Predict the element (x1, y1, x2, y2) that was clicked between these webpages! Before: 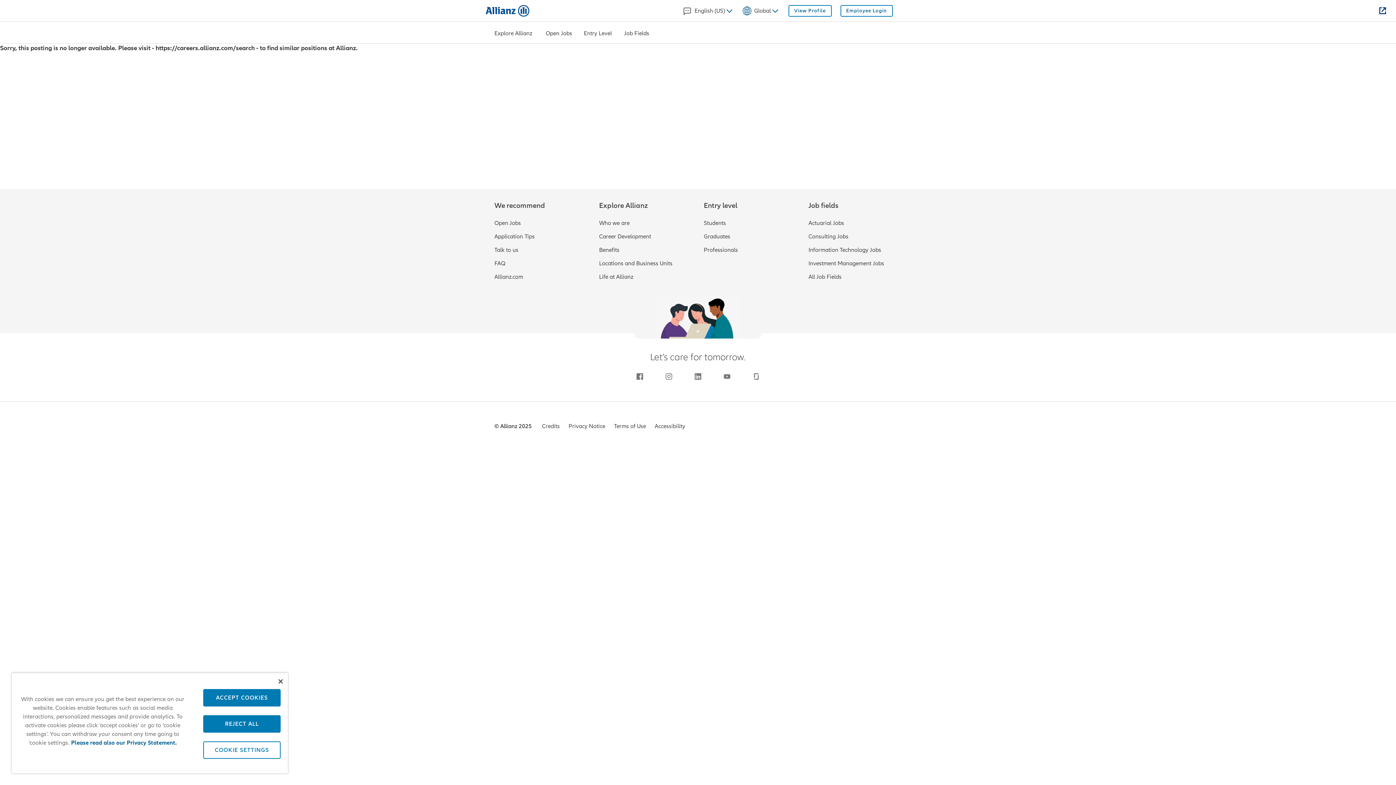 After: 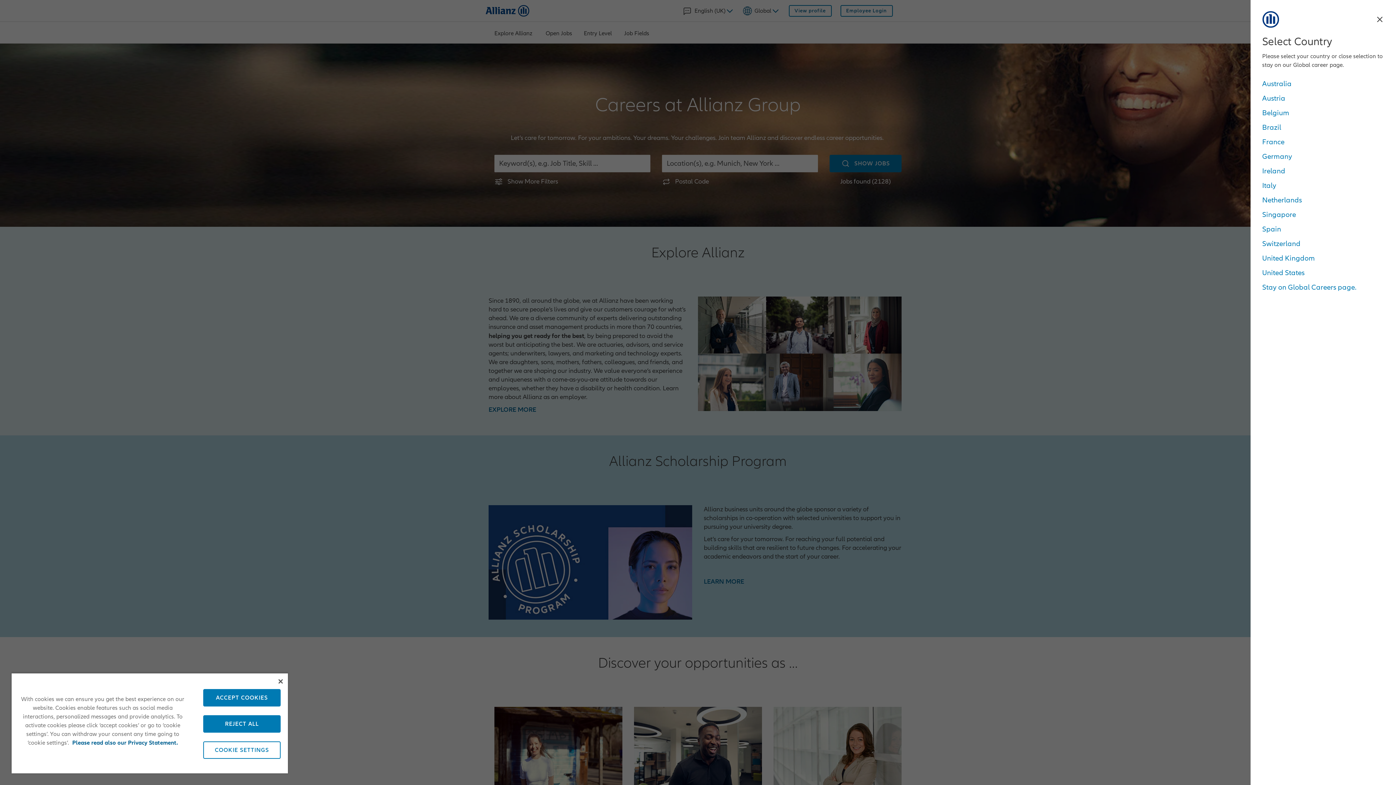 Action: bbox: (485, 5, 529, 16)